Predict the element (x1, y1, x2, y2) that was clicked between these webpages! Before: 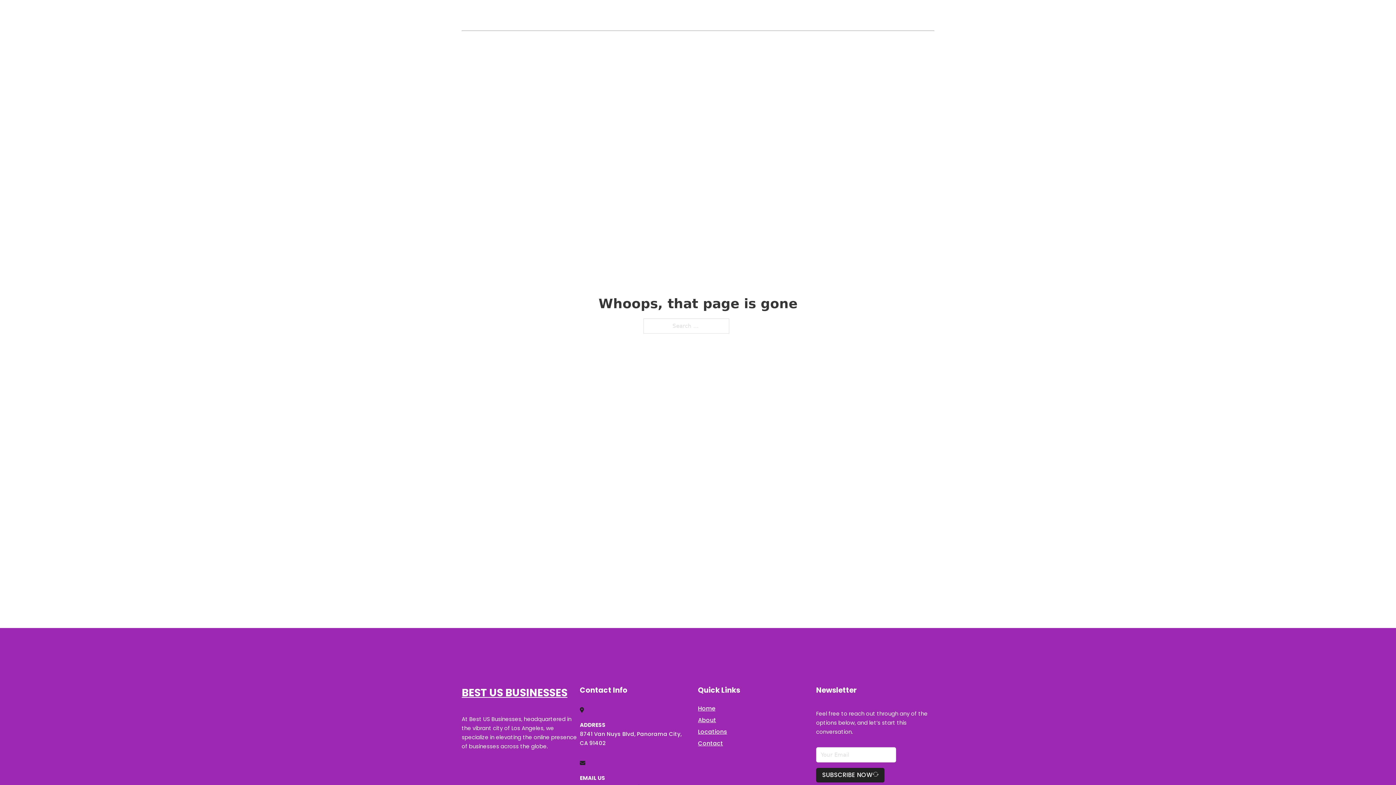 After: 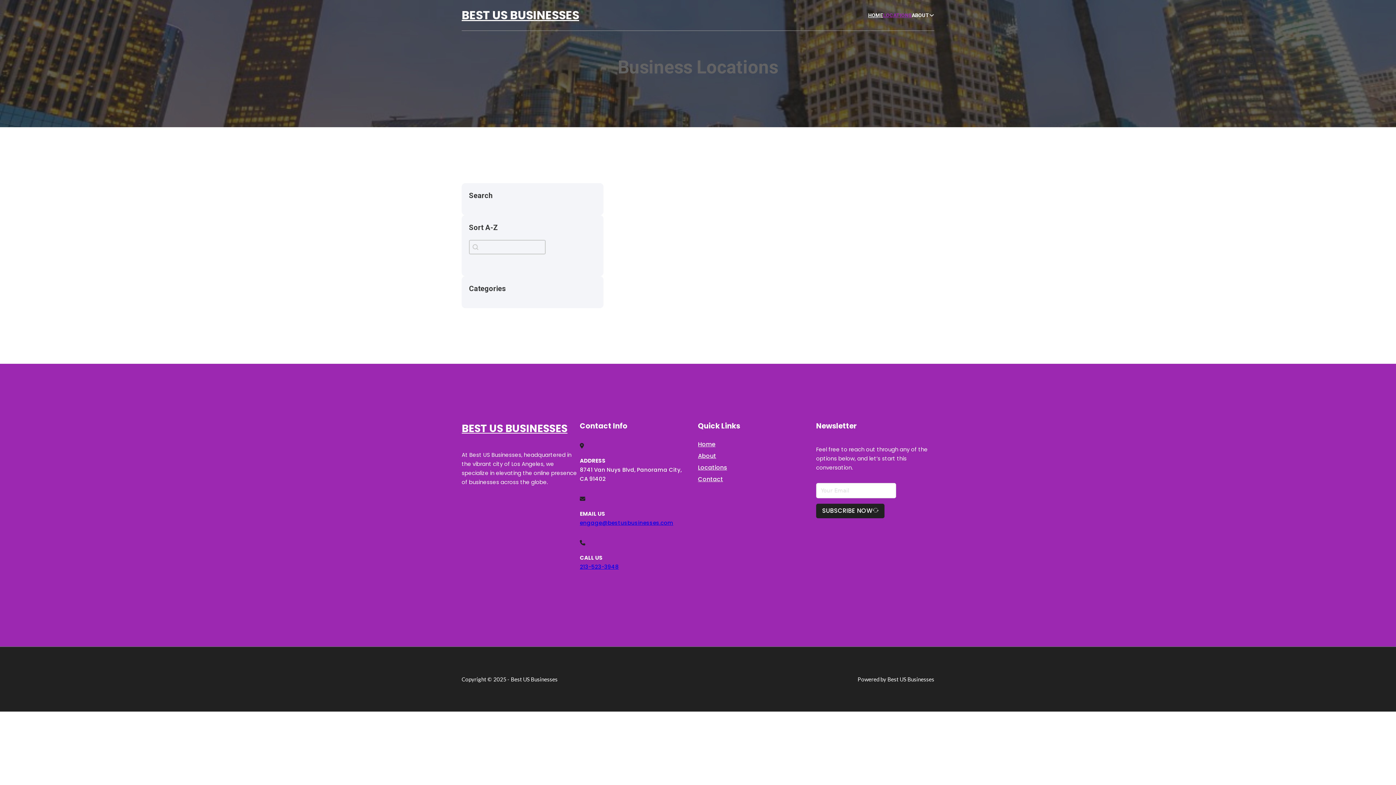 Action: bbox: (698, 727, 727, 736) label: Locations